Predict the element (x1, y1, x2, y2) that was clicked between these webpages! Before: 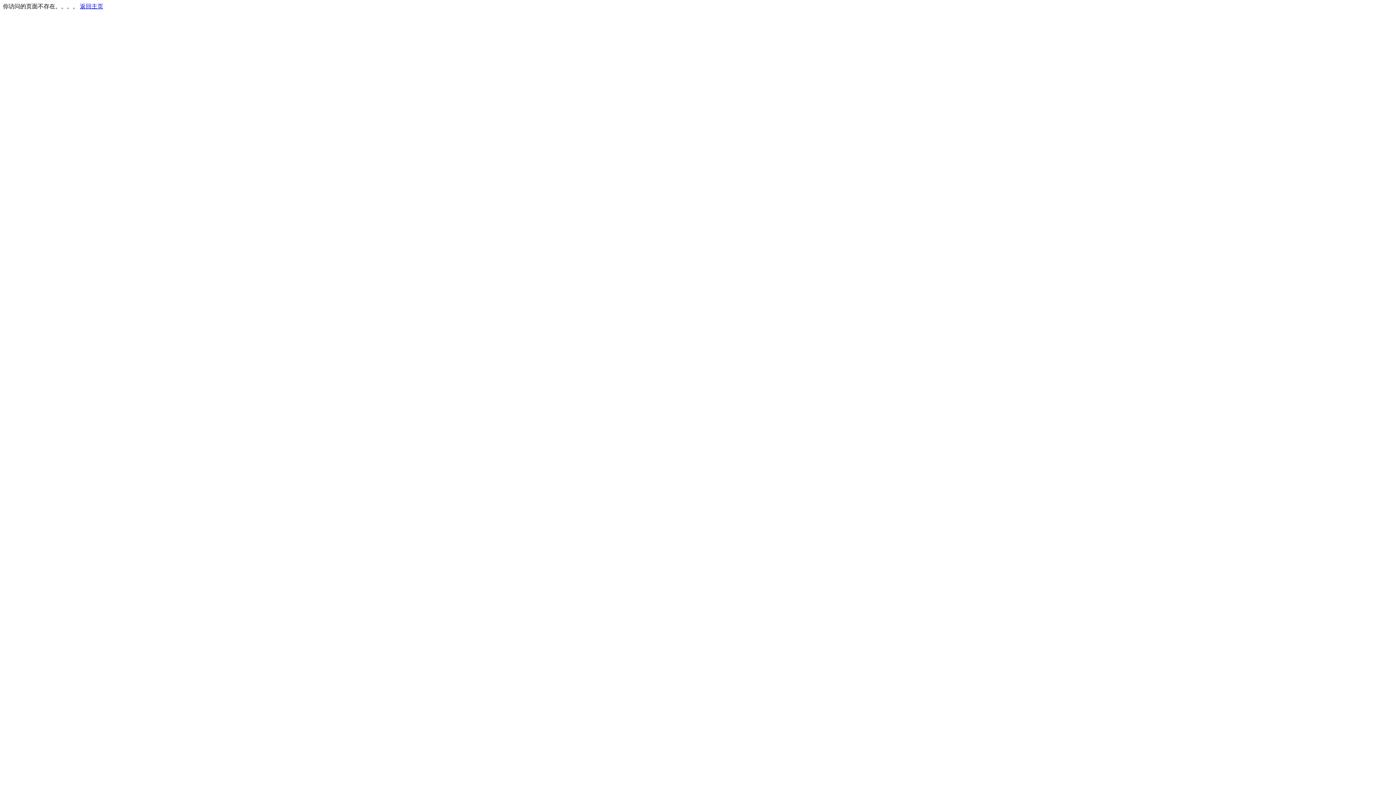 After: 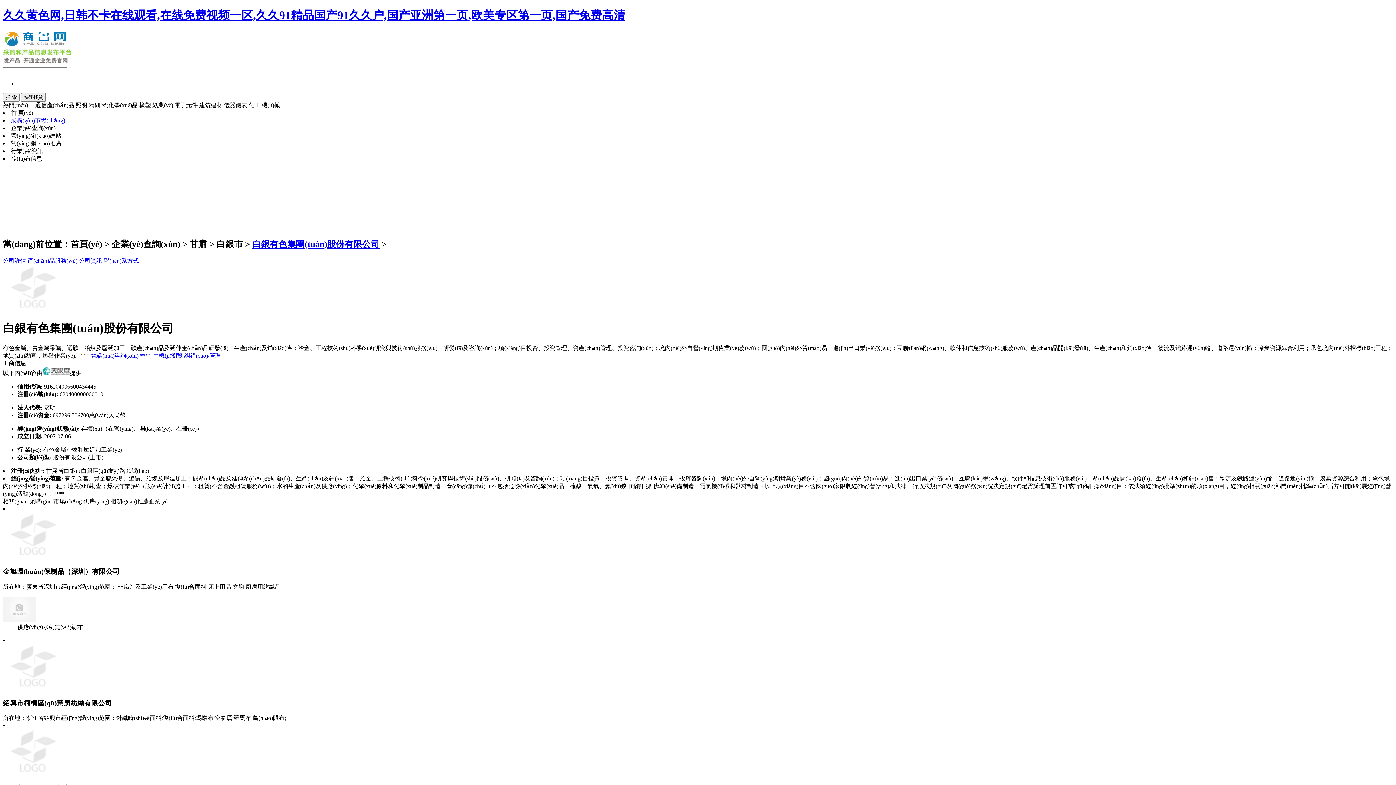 Action: bbox: (80, 3, 103, 9) label: 返回主页